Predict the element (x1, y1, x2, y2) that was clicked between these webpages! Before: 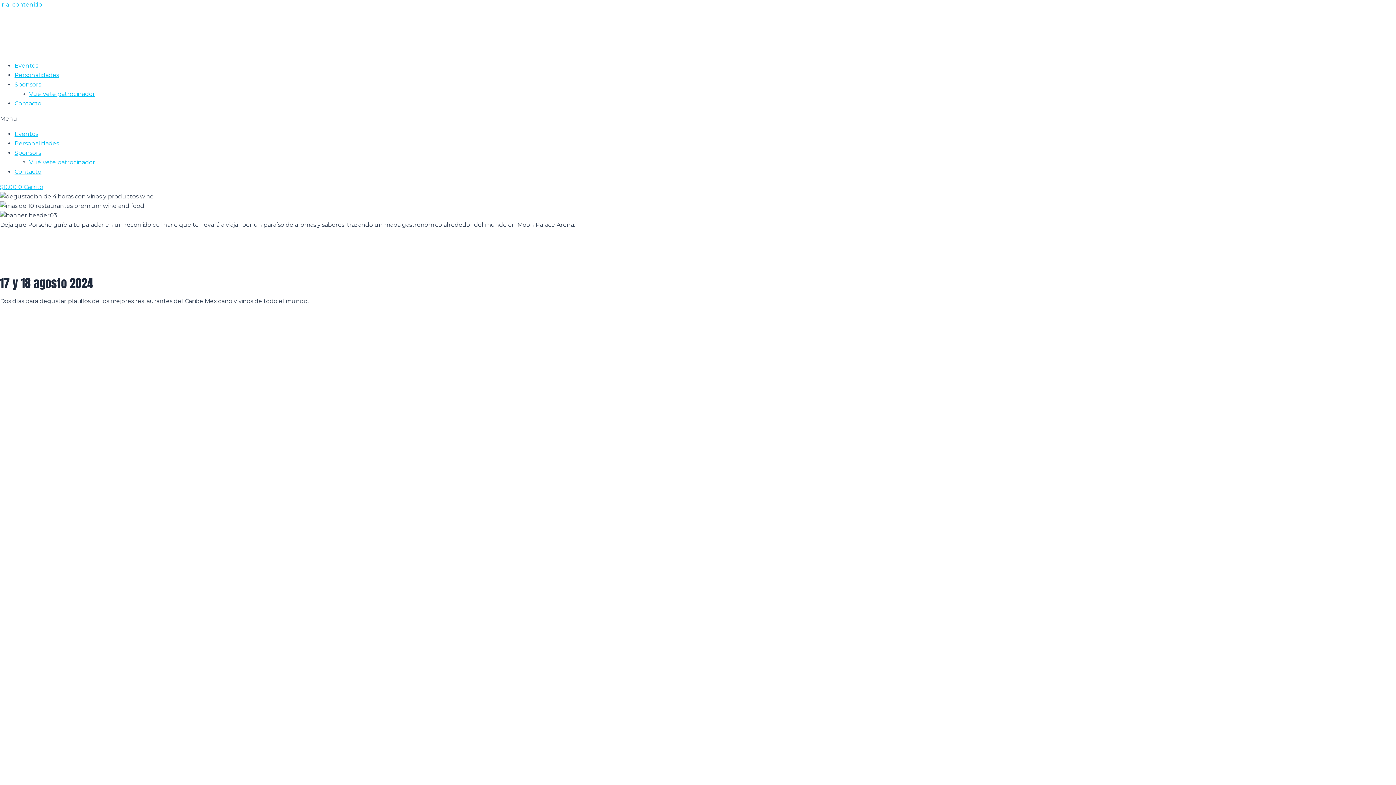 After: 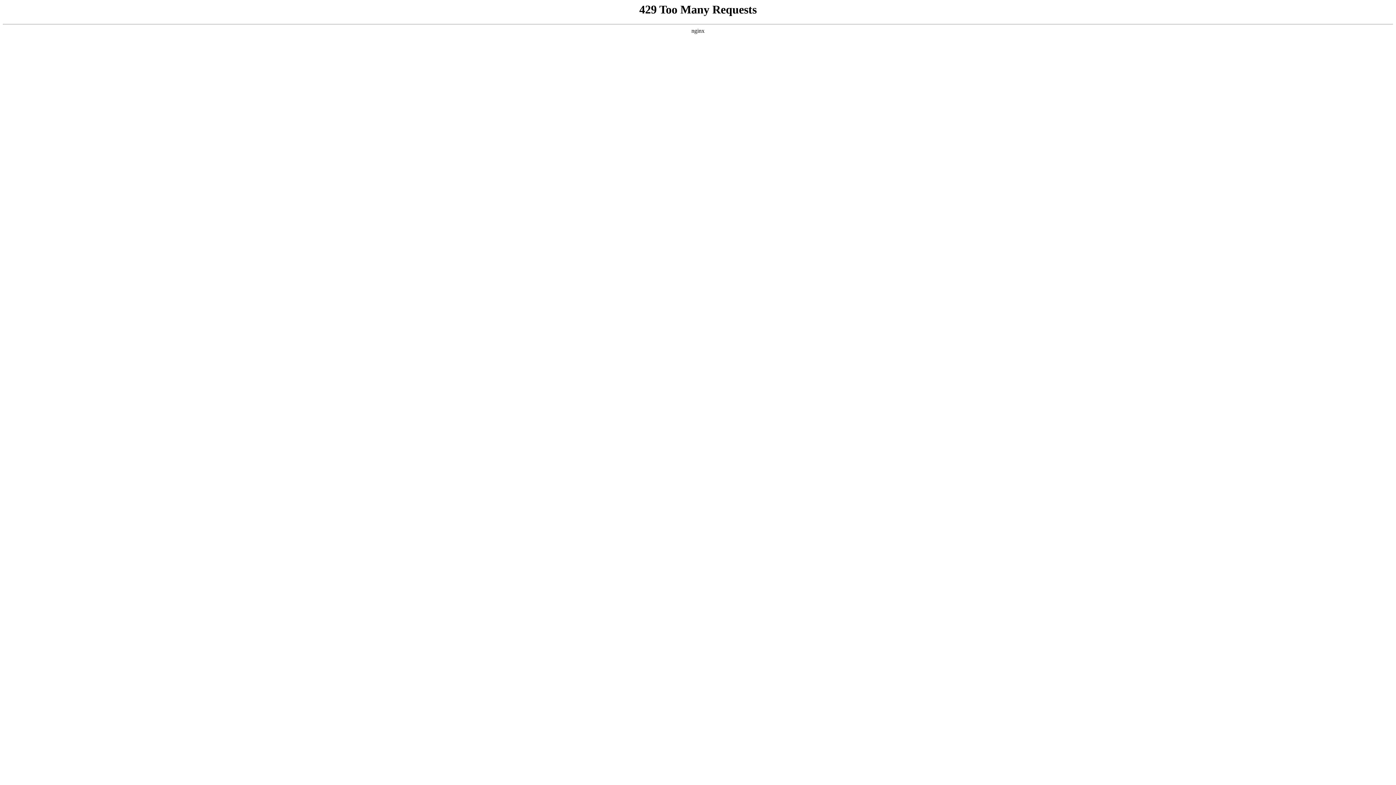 Action: bbox: (613, 9, 782, 55)